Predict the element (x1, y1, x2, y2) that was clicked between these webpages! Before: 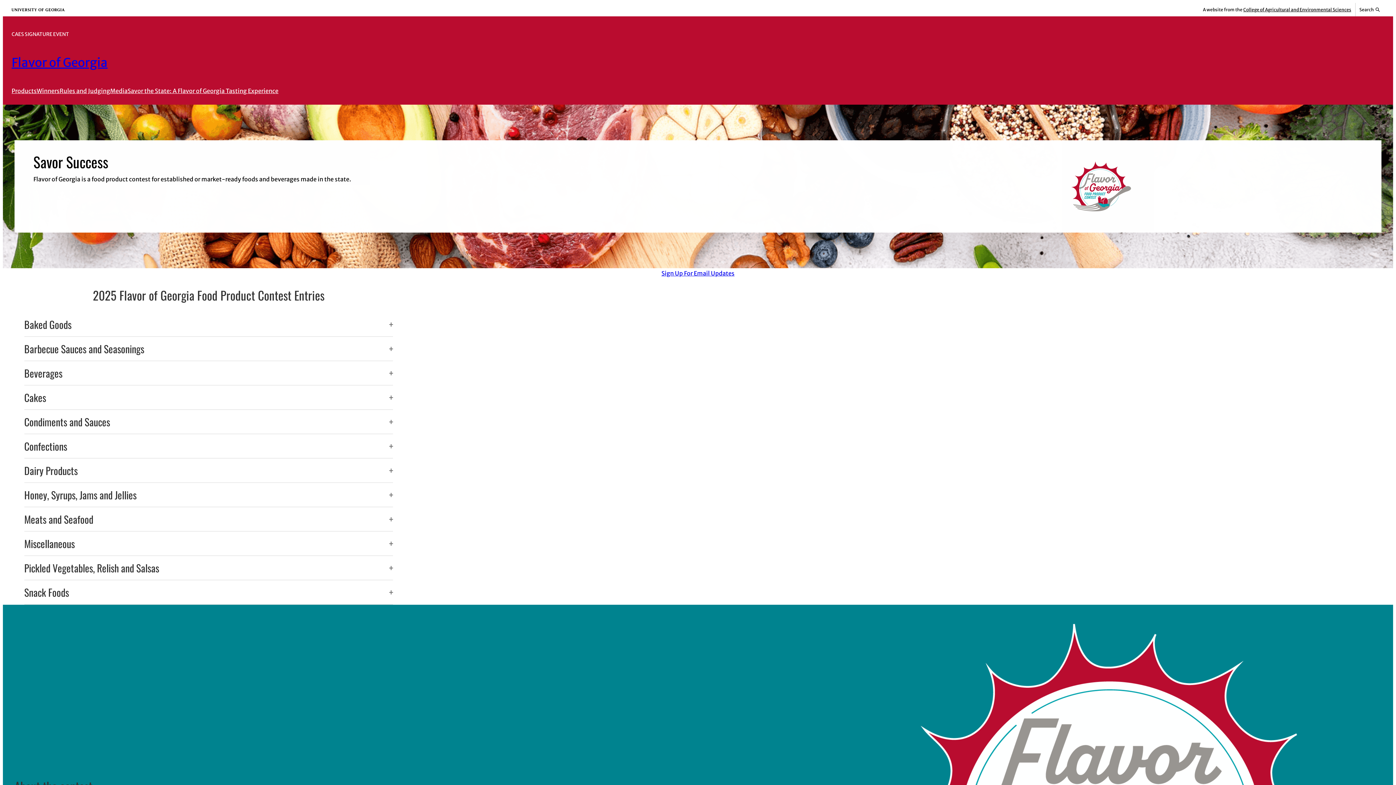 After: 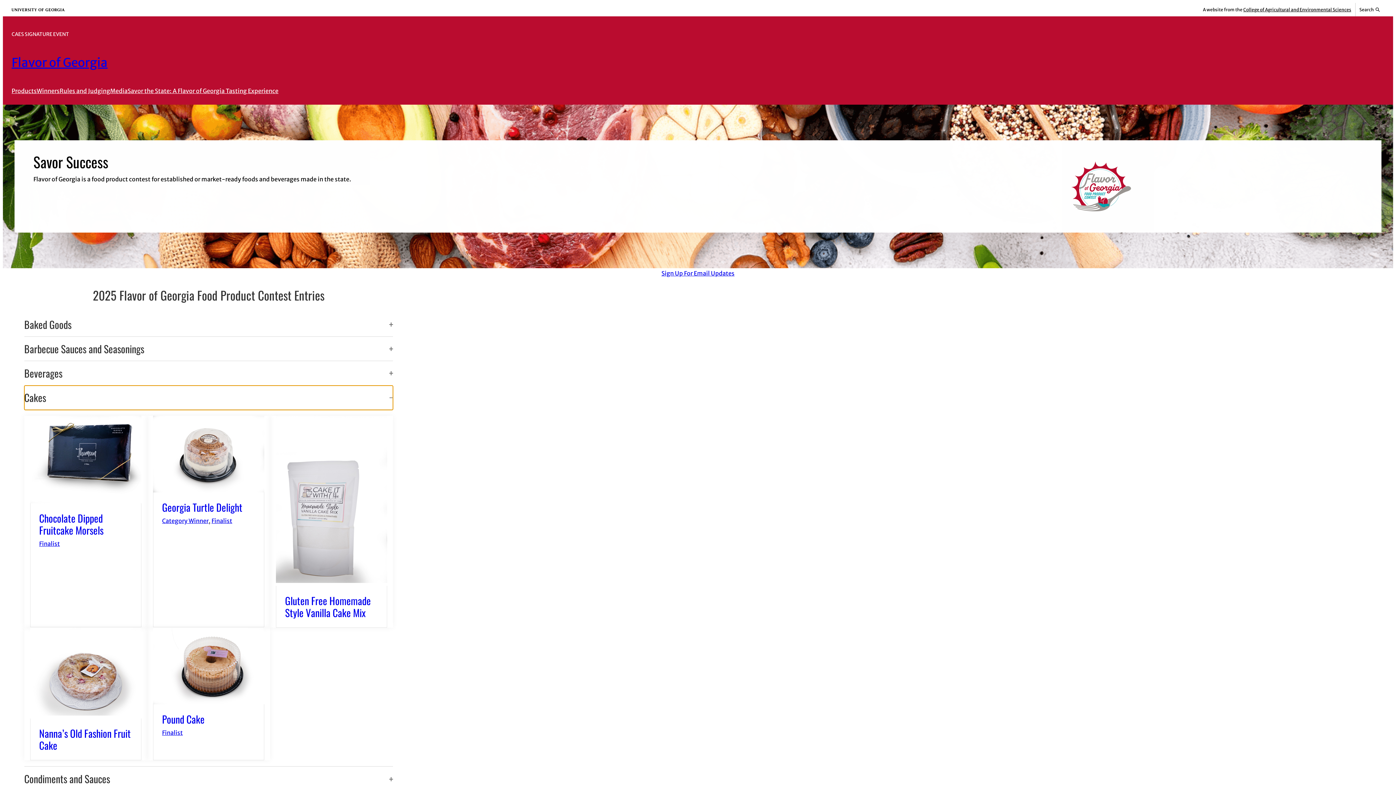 Action: label: Cakes bbox: (24, 385, 393, 410)